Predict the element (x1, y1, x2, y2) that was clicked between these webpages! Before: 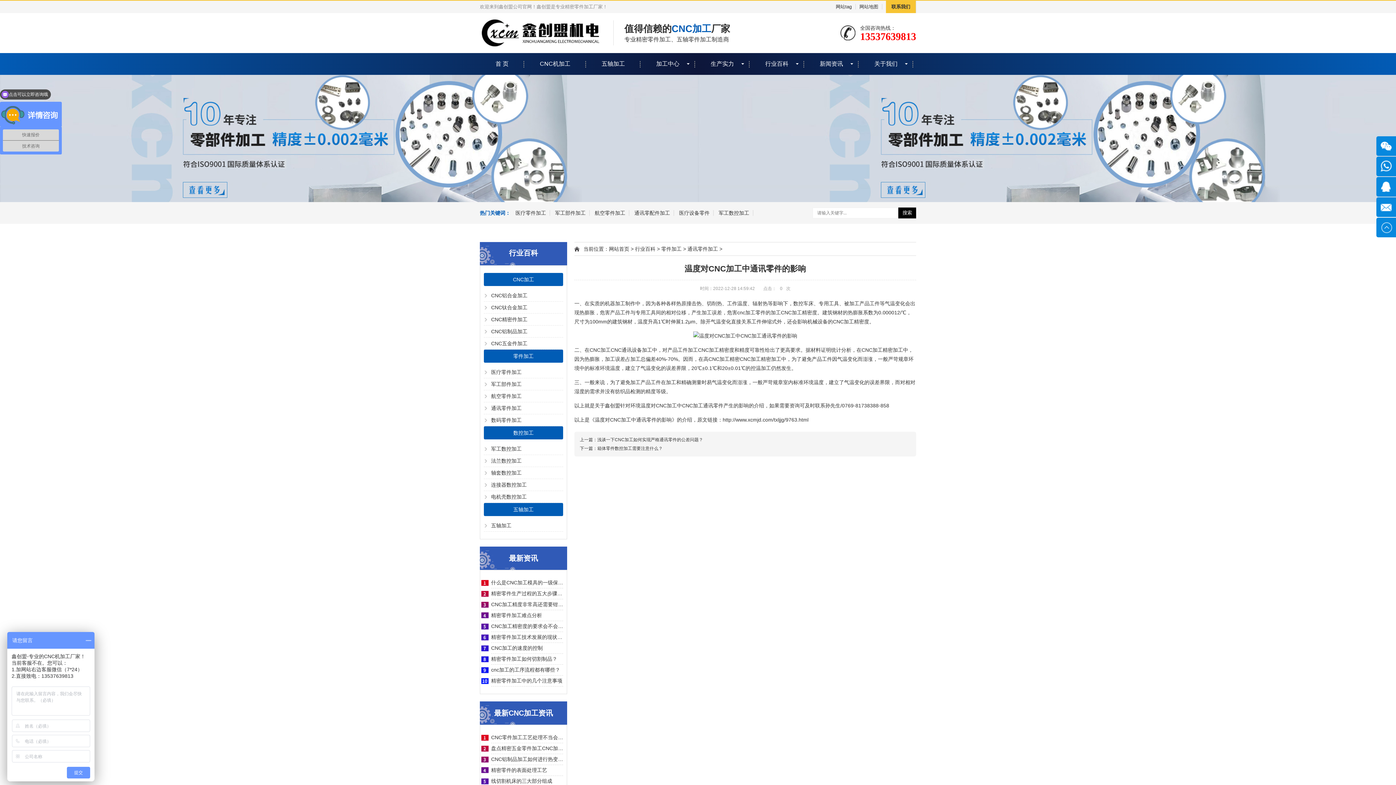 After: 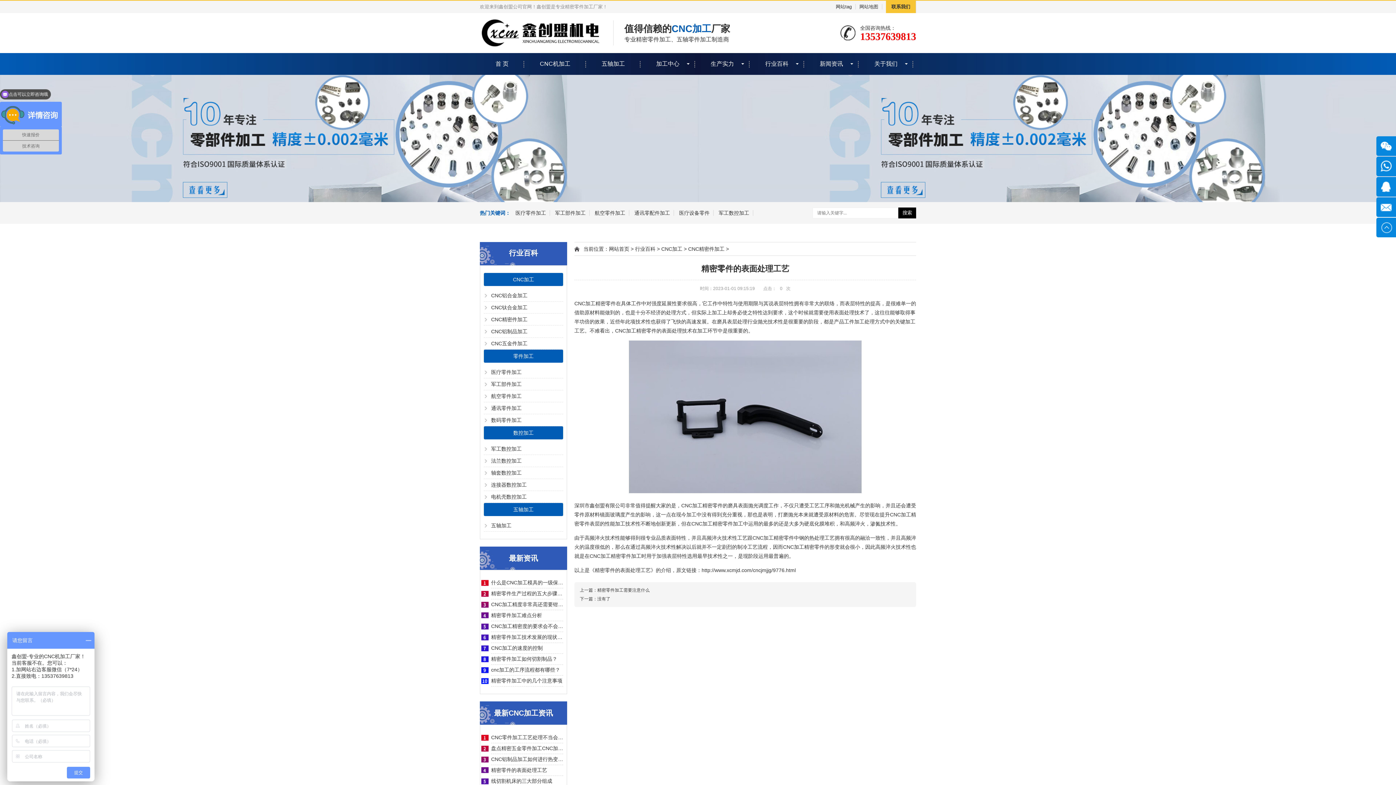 Action: bbox: (491, 767, 547, 773) label: 精密零件的表面处理工艺